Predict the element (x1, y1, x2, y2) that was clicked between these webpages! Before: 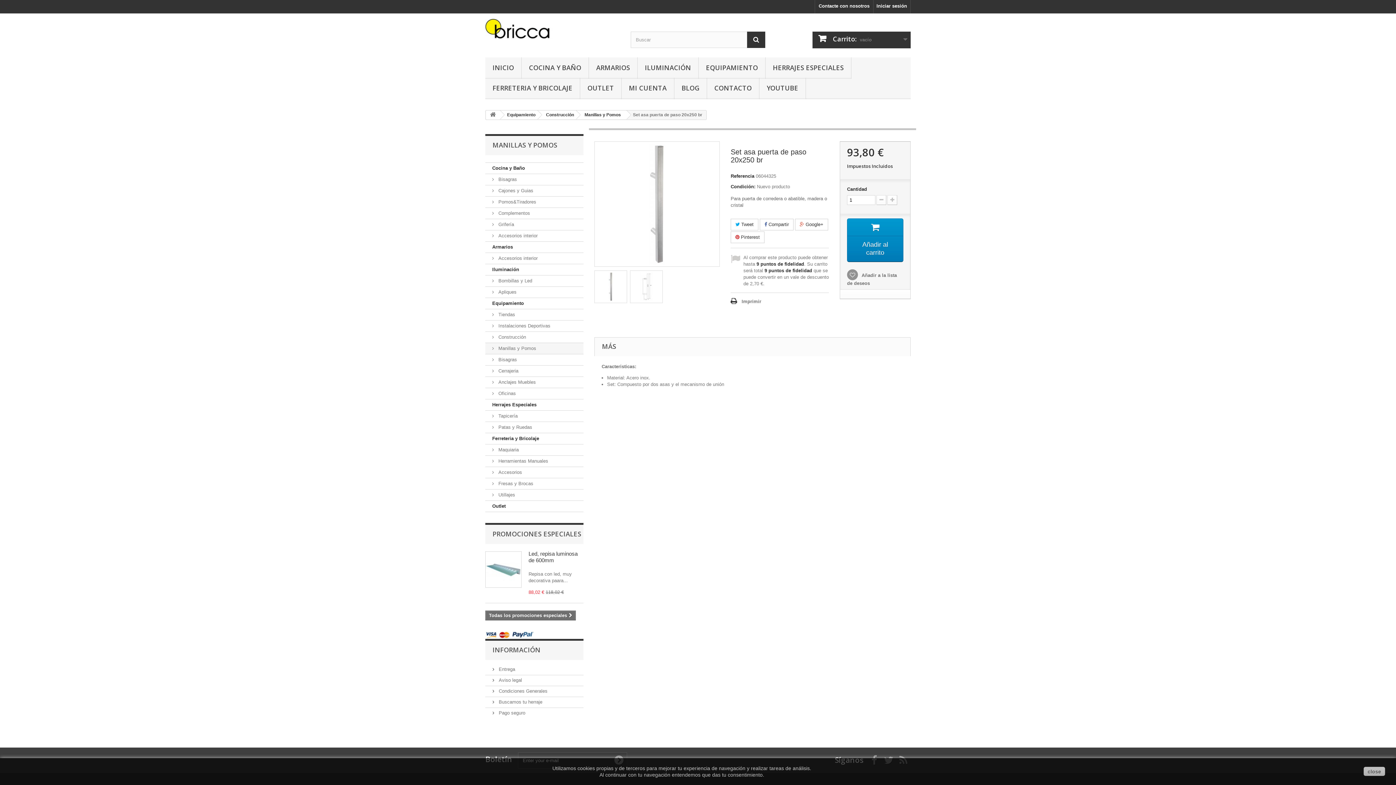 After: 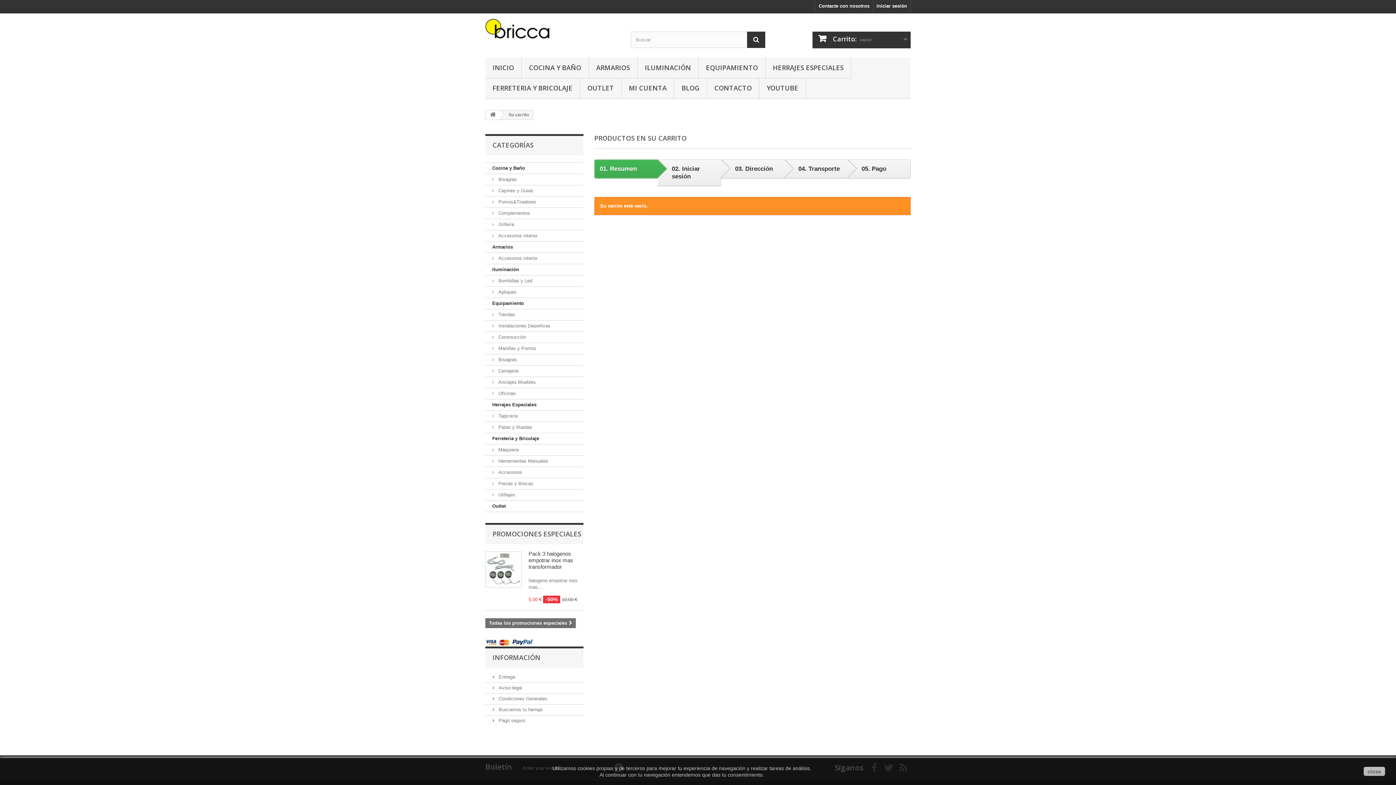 Action: label:  Carrito: vacío bbox: (812, 31, 910, 48)